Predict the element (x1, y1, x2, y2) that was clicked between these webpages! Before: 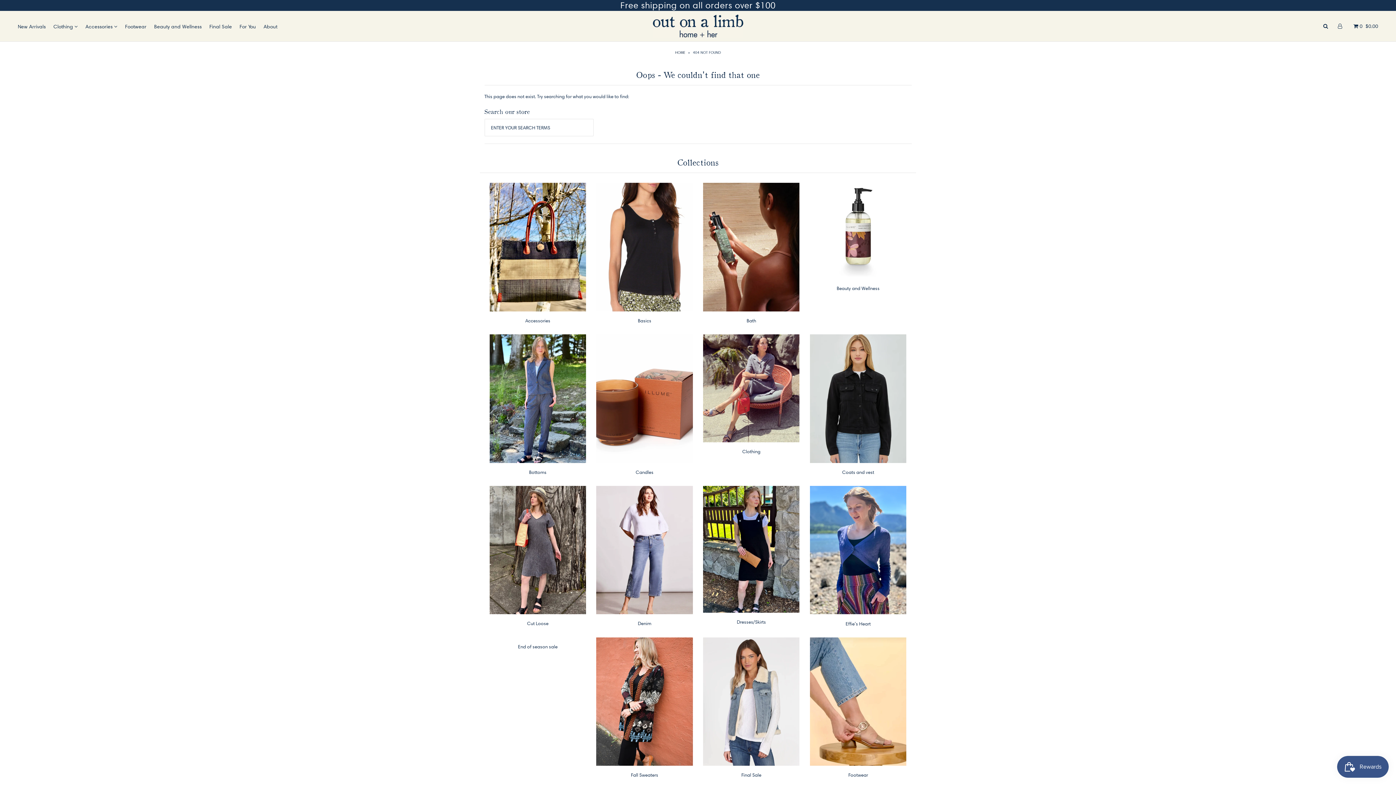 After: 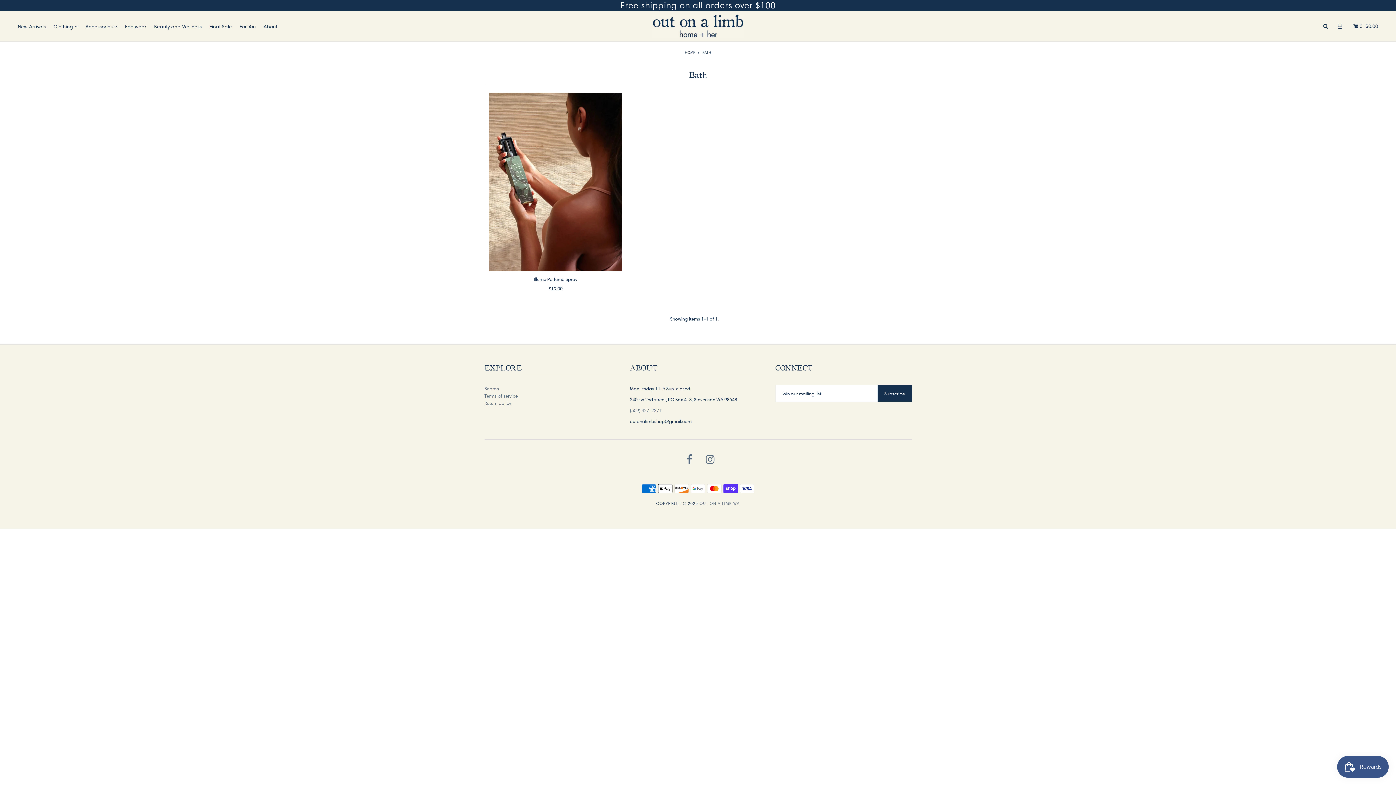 Action: bbox: (703, 182, 799, 311)